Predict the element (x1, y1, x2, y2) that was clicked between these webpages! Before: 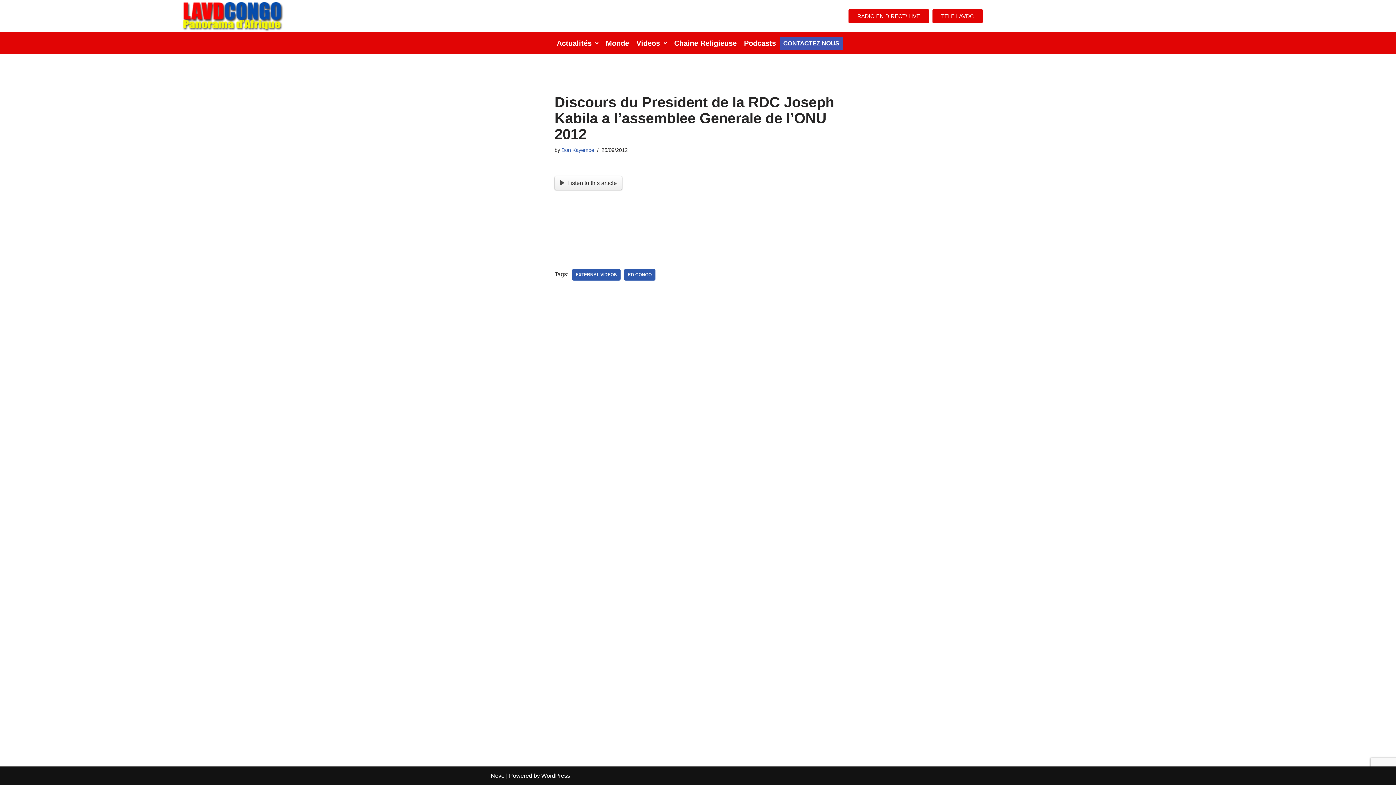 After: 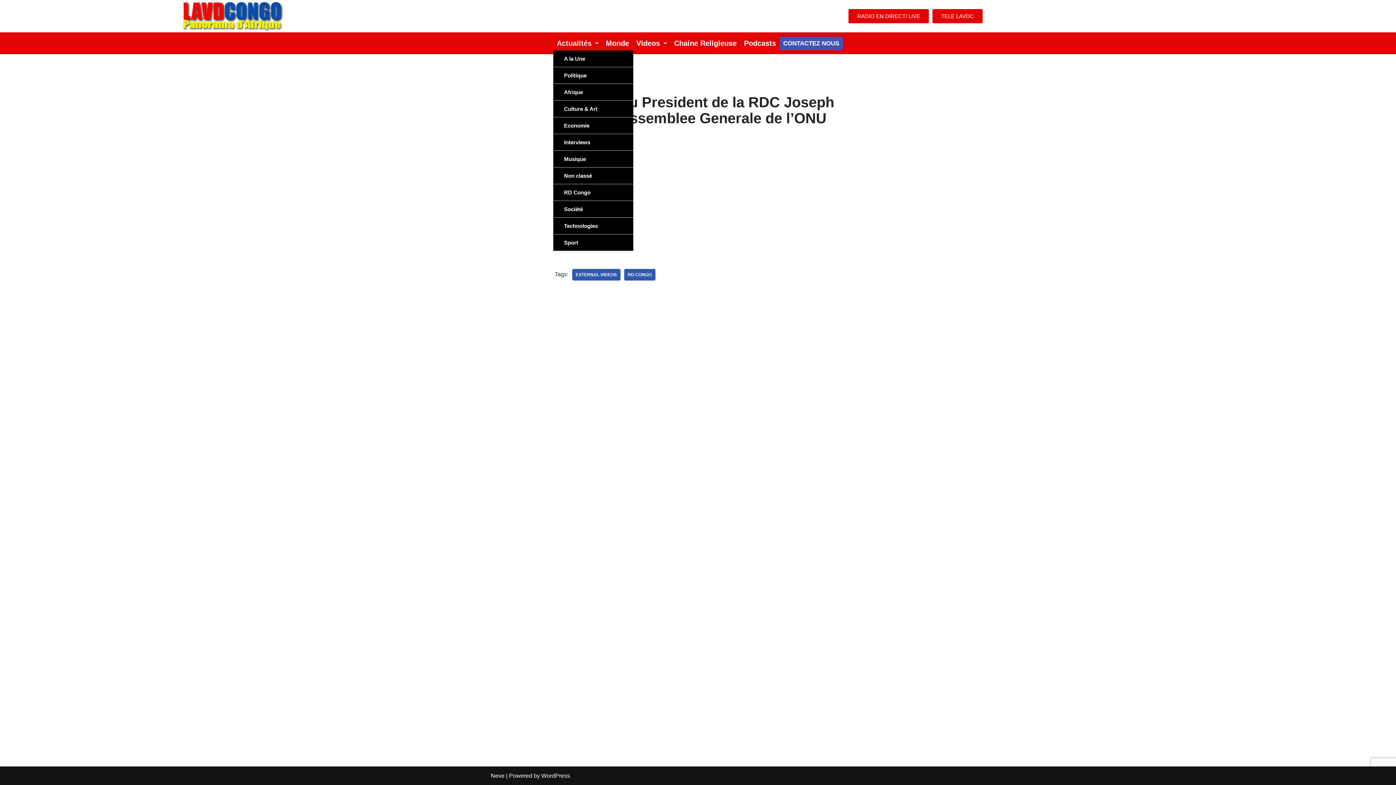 Action: bbox: (553, 36, 602, 50) label: Actualités